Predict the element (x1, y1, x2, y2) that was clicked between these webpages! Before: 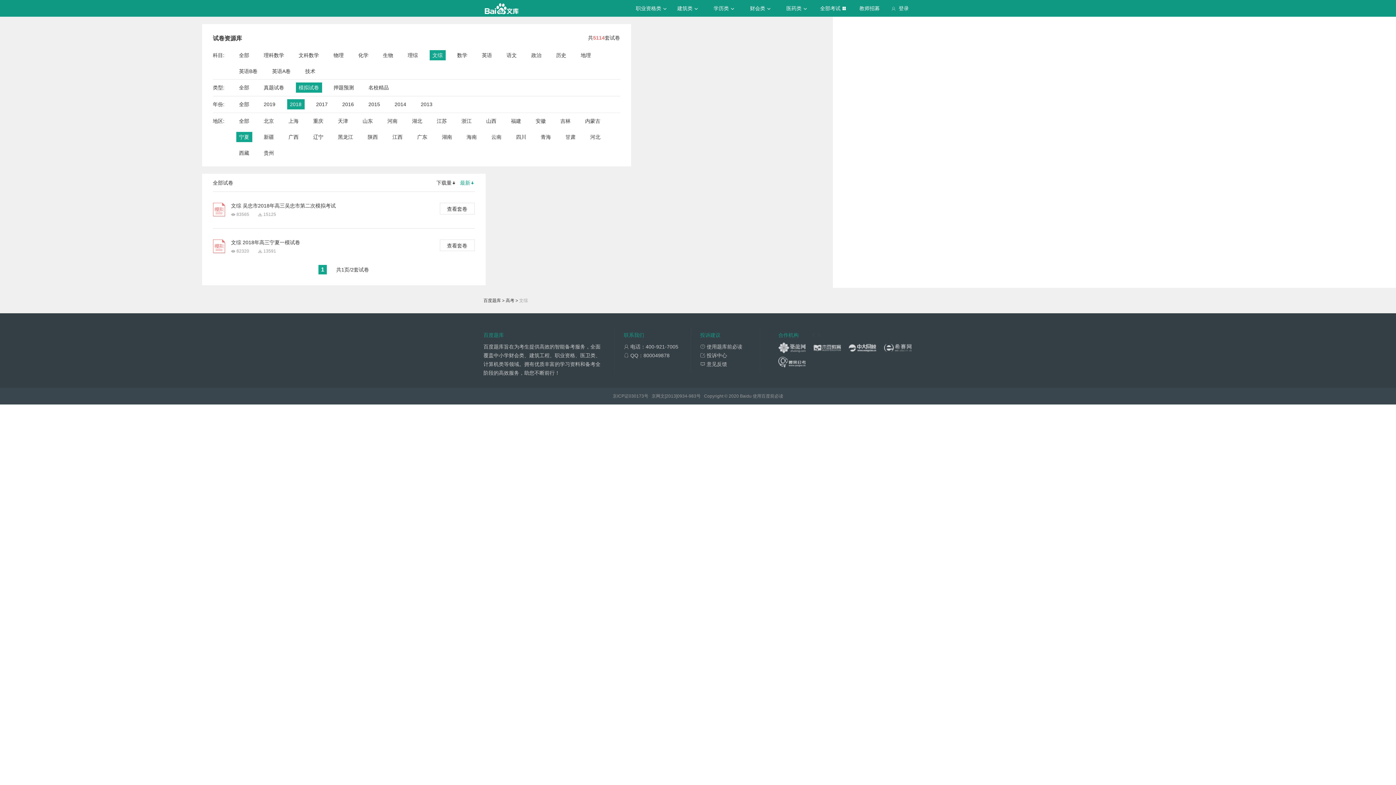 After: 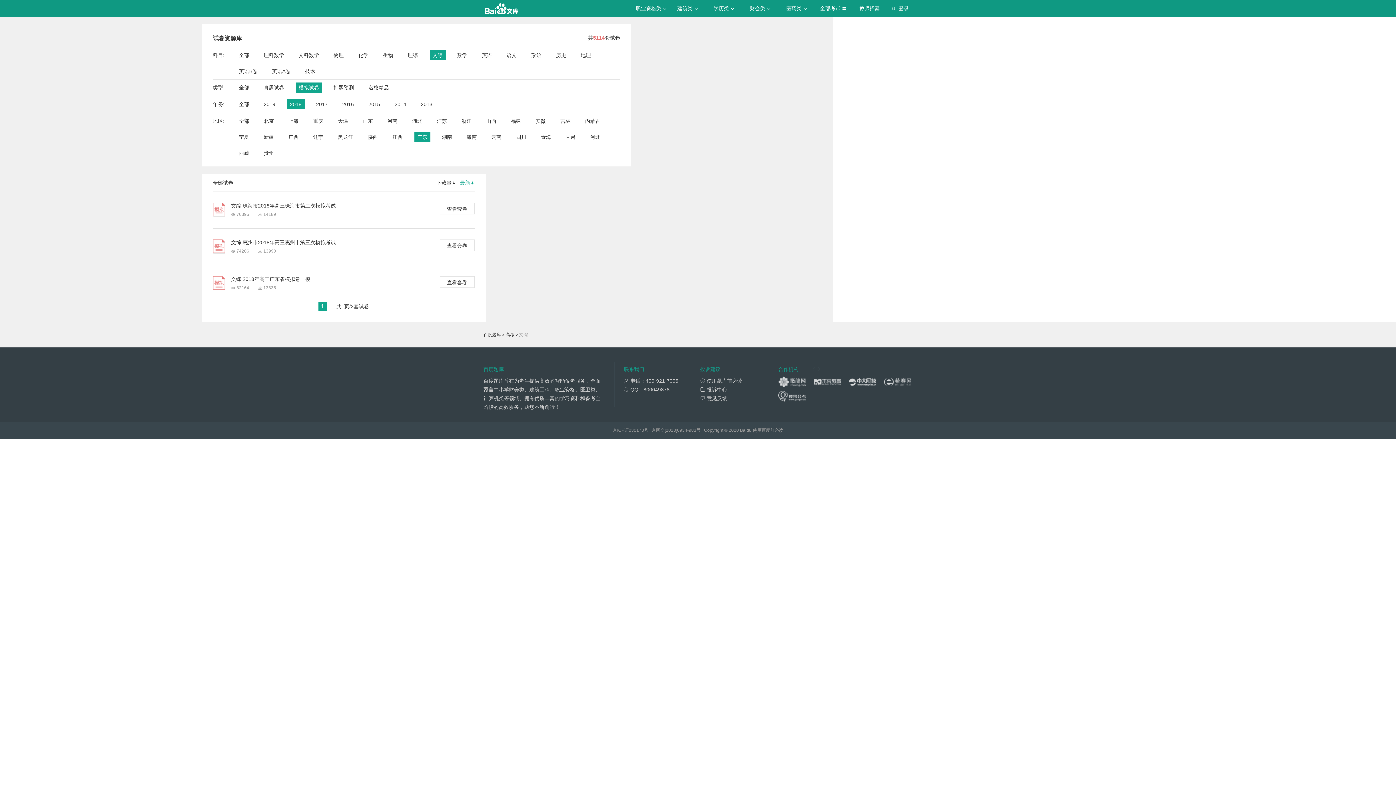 Action: bbox: (417, 132, 427, 142) label: 广东